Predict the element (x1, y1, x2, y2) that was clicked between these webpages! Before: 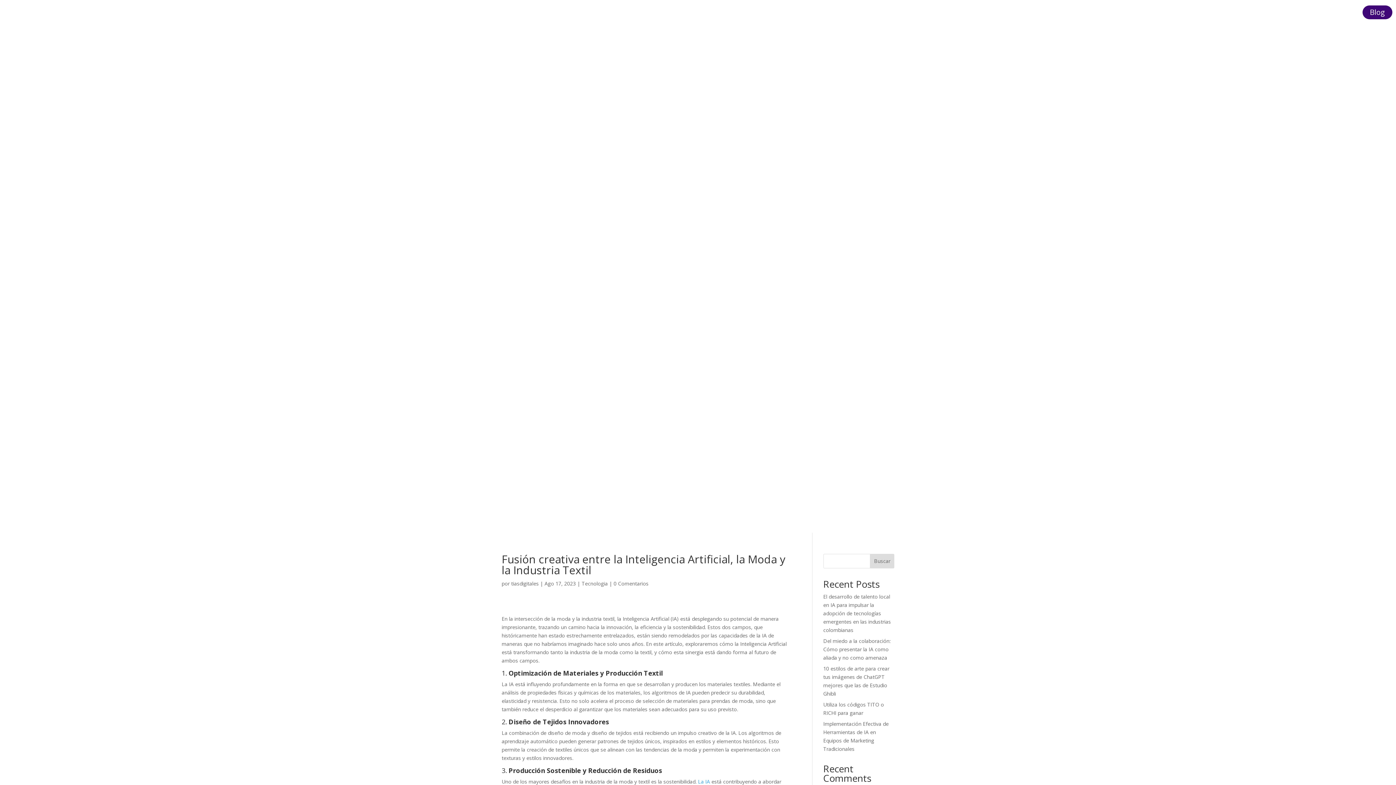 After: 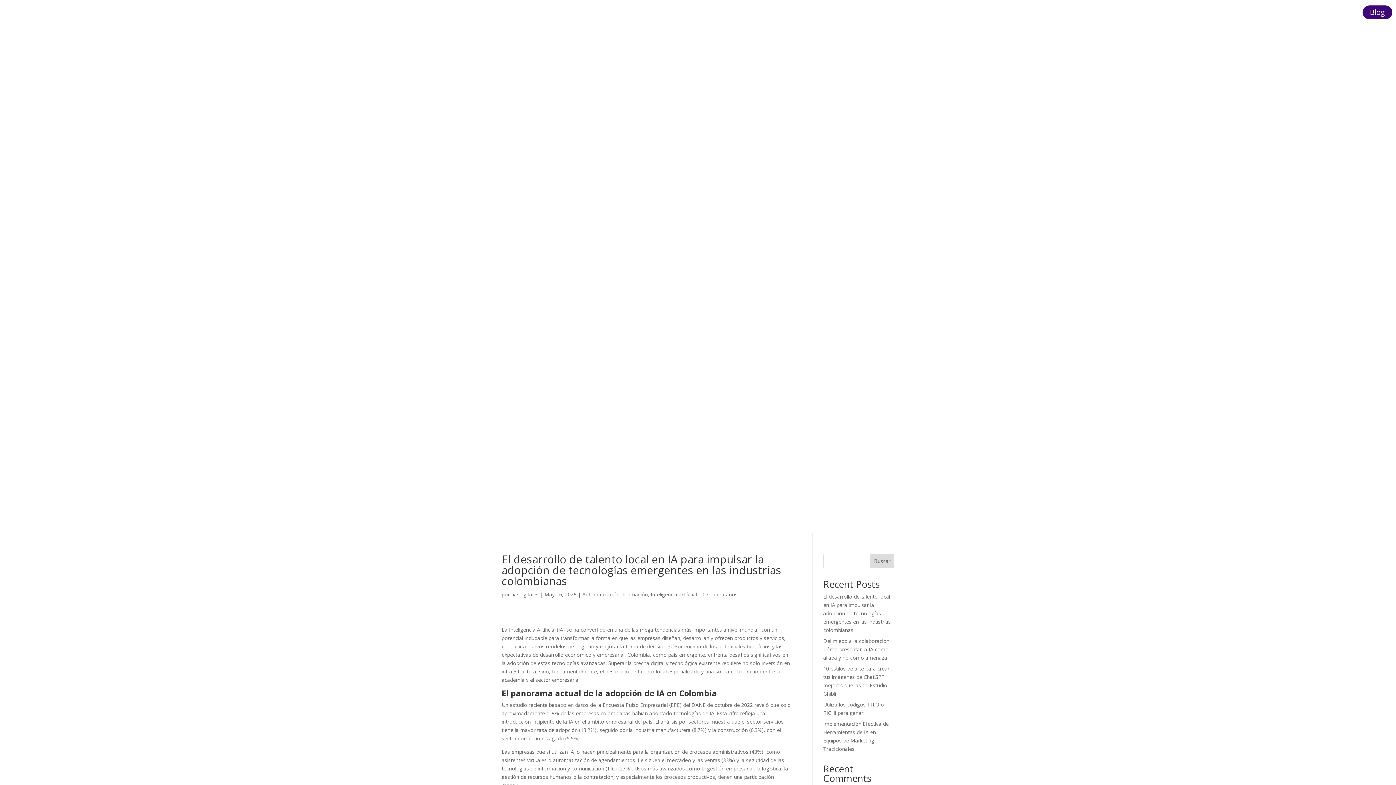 Action: bbox: (823, 593, 891, 633) label: El desarrollo de talento local en IA para impulsar la adopción de tecnologías emergentes en las industrias colombianas